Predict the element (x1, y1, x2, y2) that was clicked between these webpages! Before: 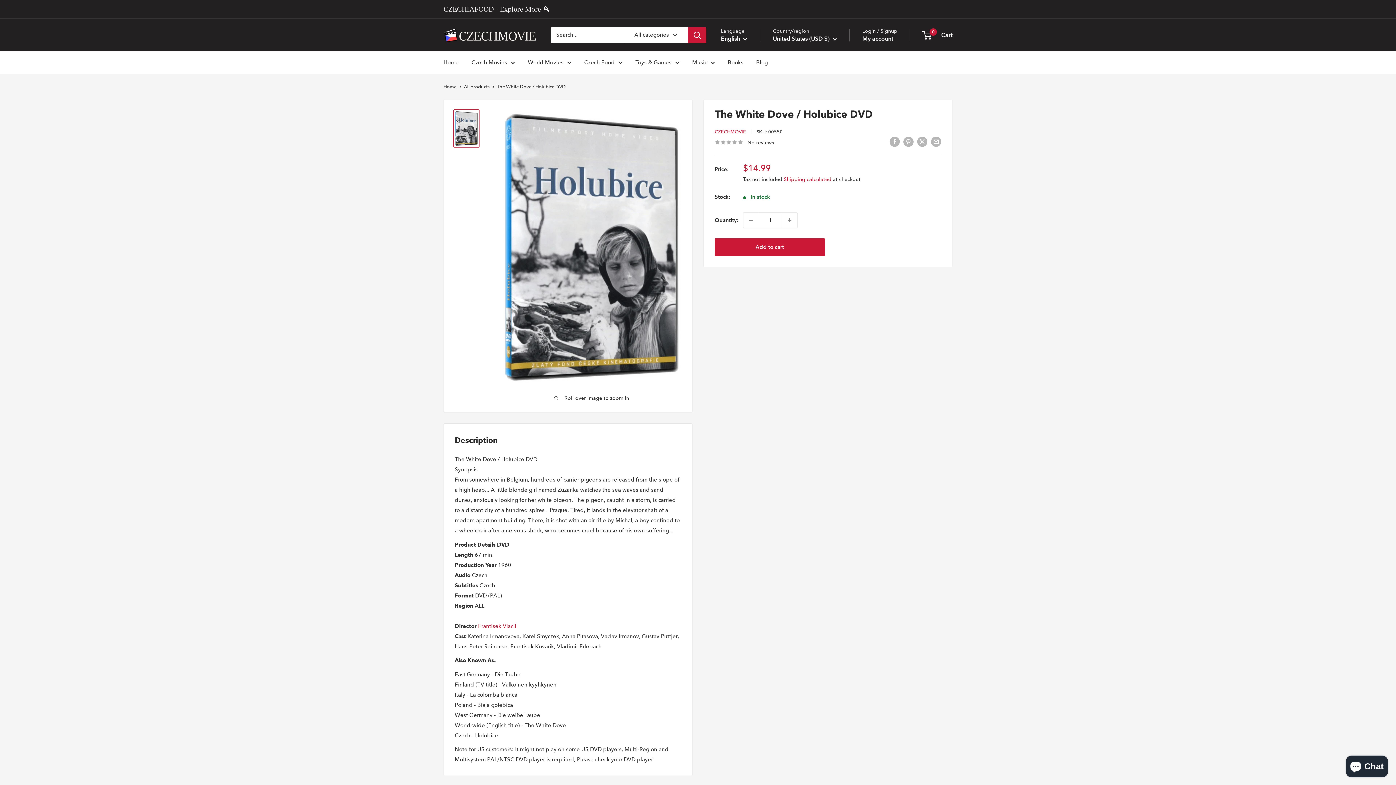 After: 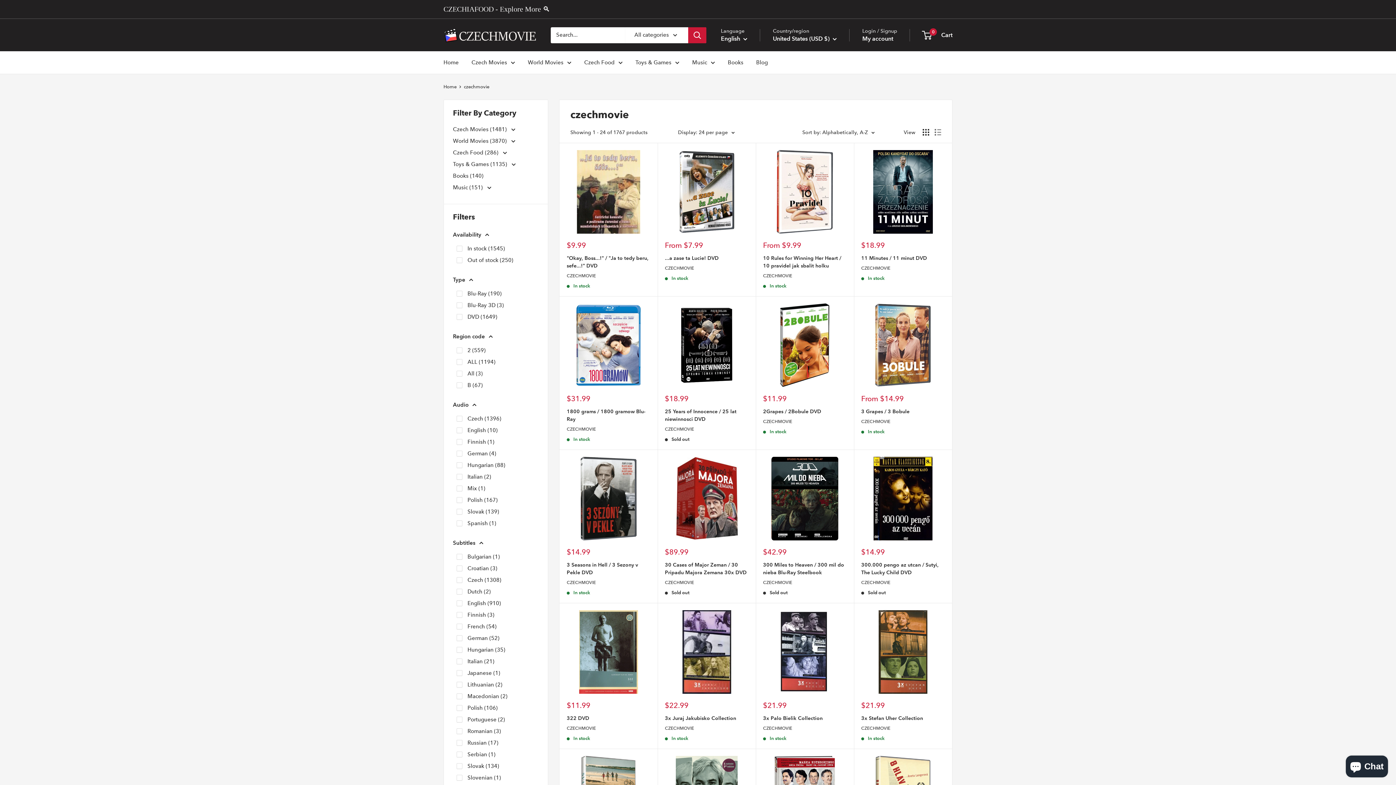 Action: bbox: (714, 129, 746, 134) label: CZECHMOVIE